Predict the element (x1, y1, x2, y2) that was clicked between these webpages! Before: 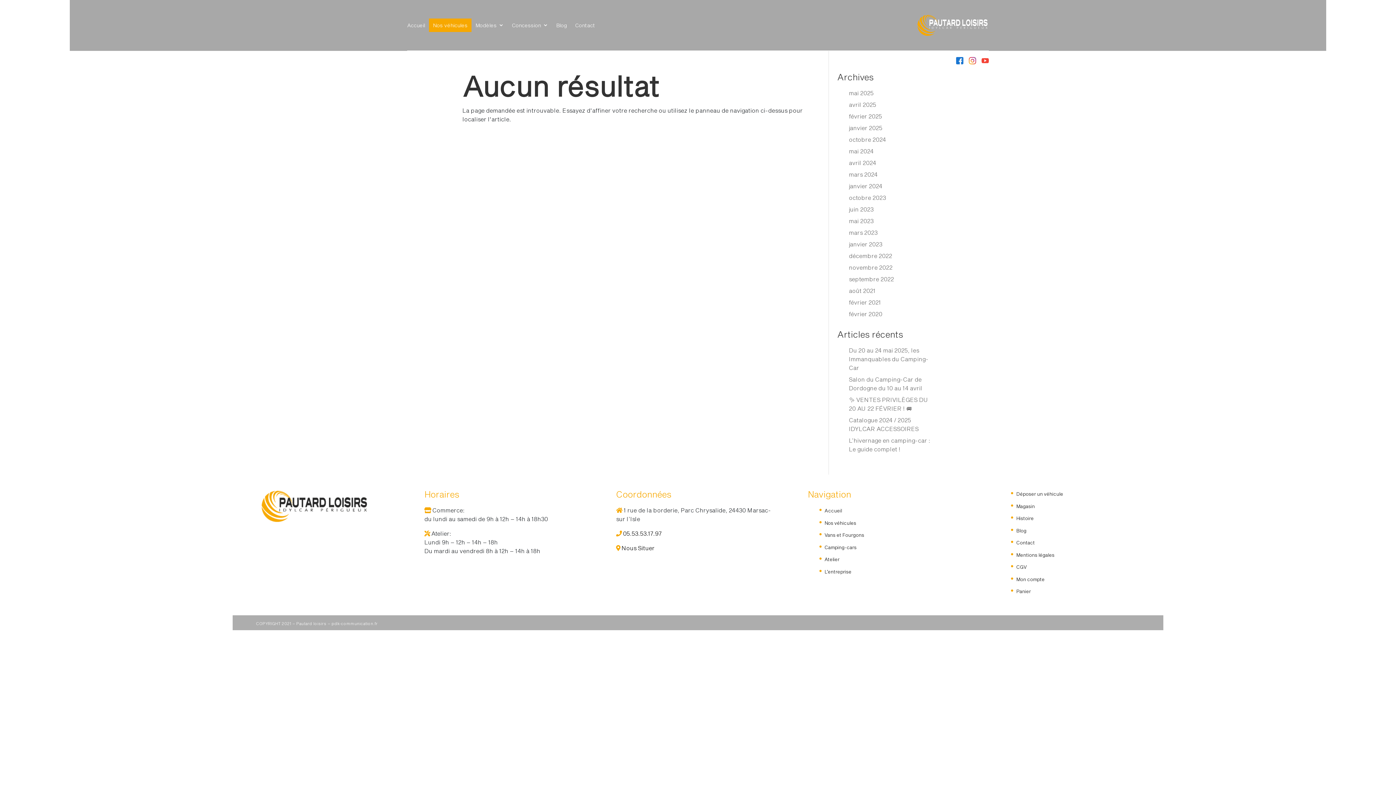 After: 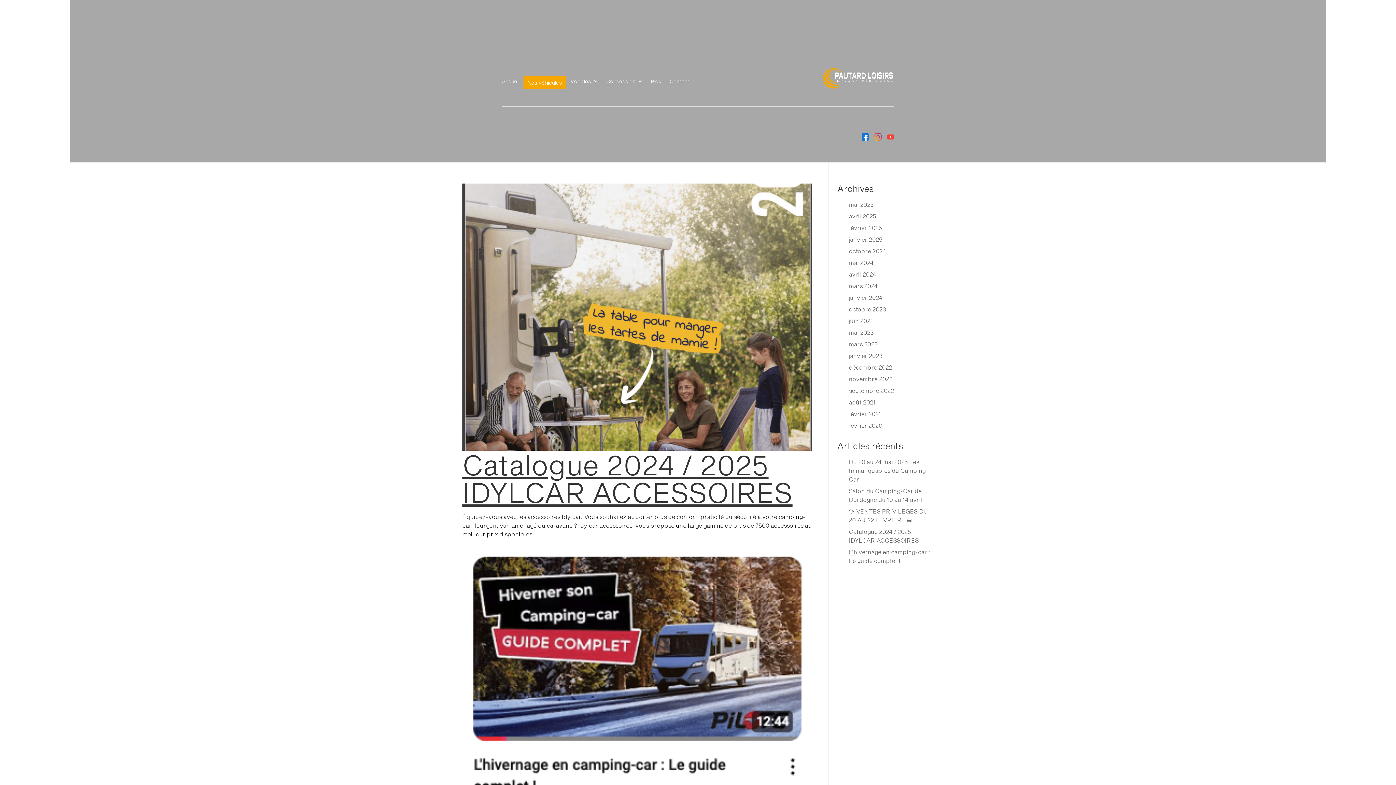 Action: bbox: (849, 124, 882, 131) label: janvier 2025